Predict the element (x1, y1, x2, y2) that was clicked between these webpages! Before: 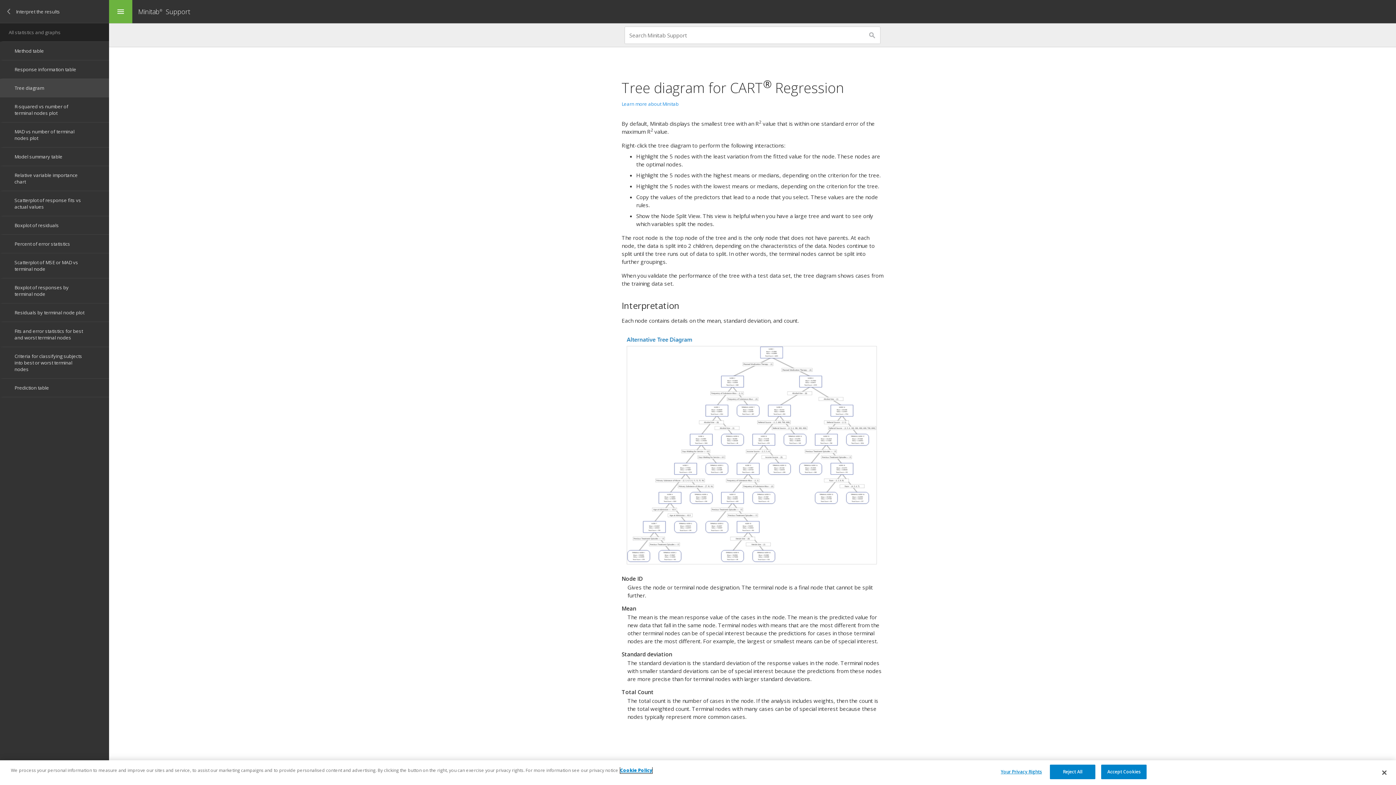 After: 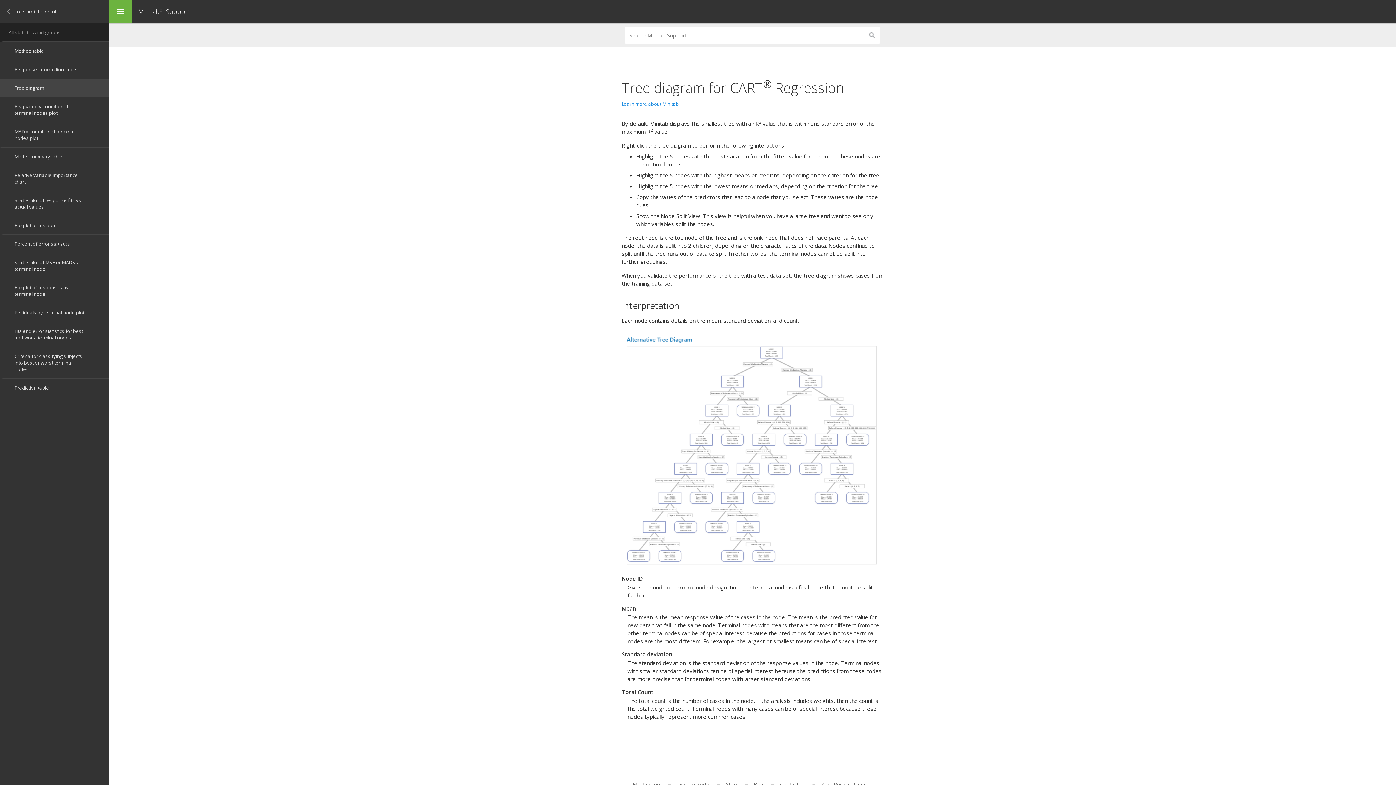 Action: label: Learn more about Minitab bbox: (621, 100, 678, 107)